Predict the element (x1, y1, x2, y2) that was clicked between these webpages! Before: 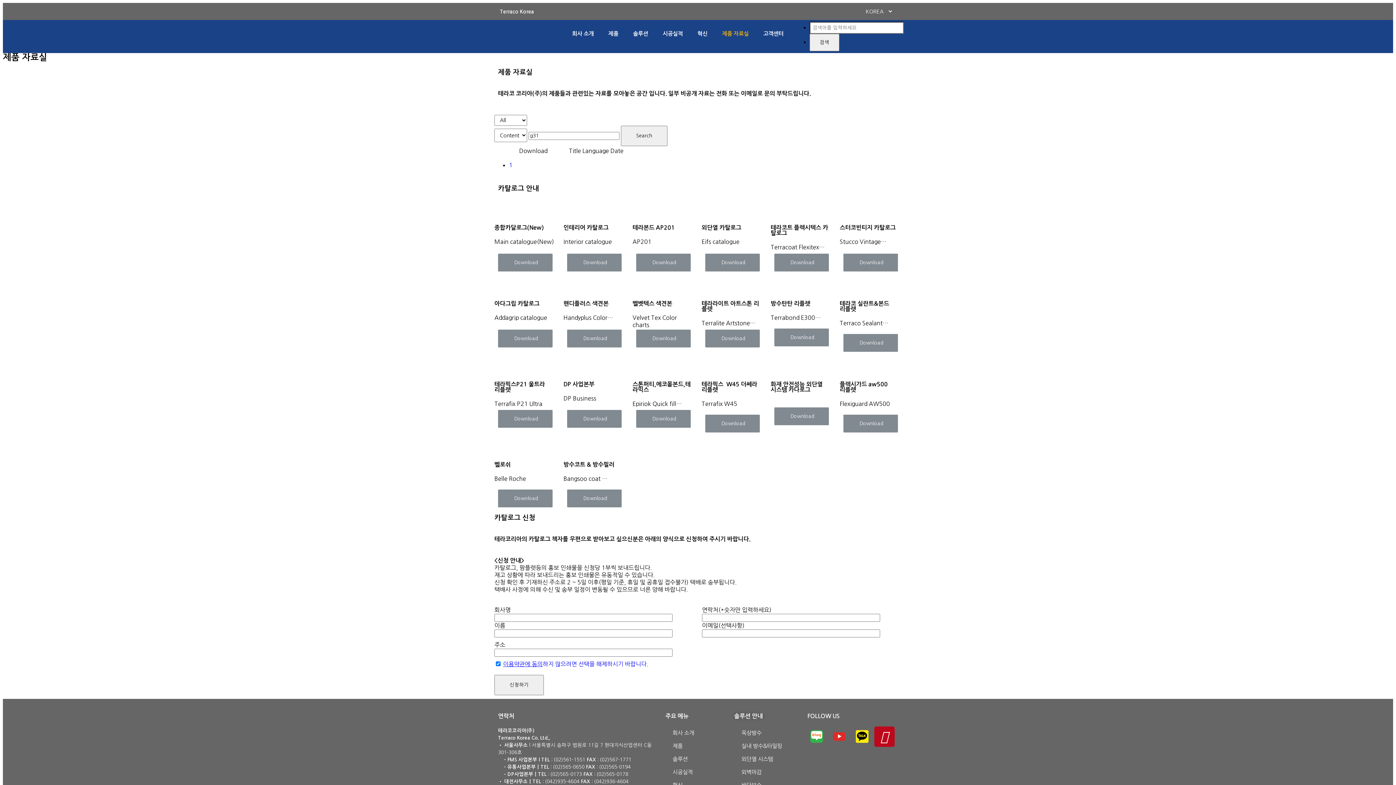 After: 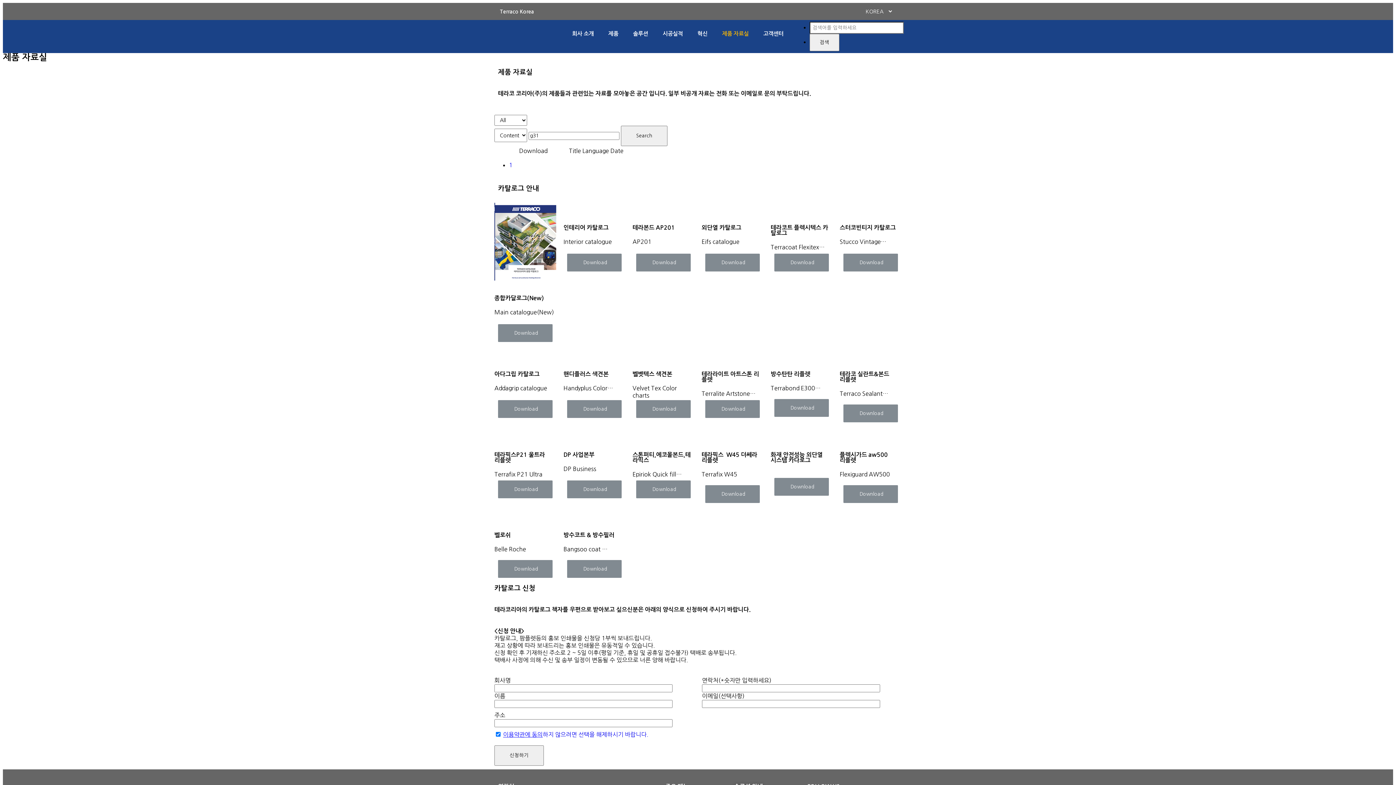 Action: label: Search bbox: (621, 125, 667, 146)